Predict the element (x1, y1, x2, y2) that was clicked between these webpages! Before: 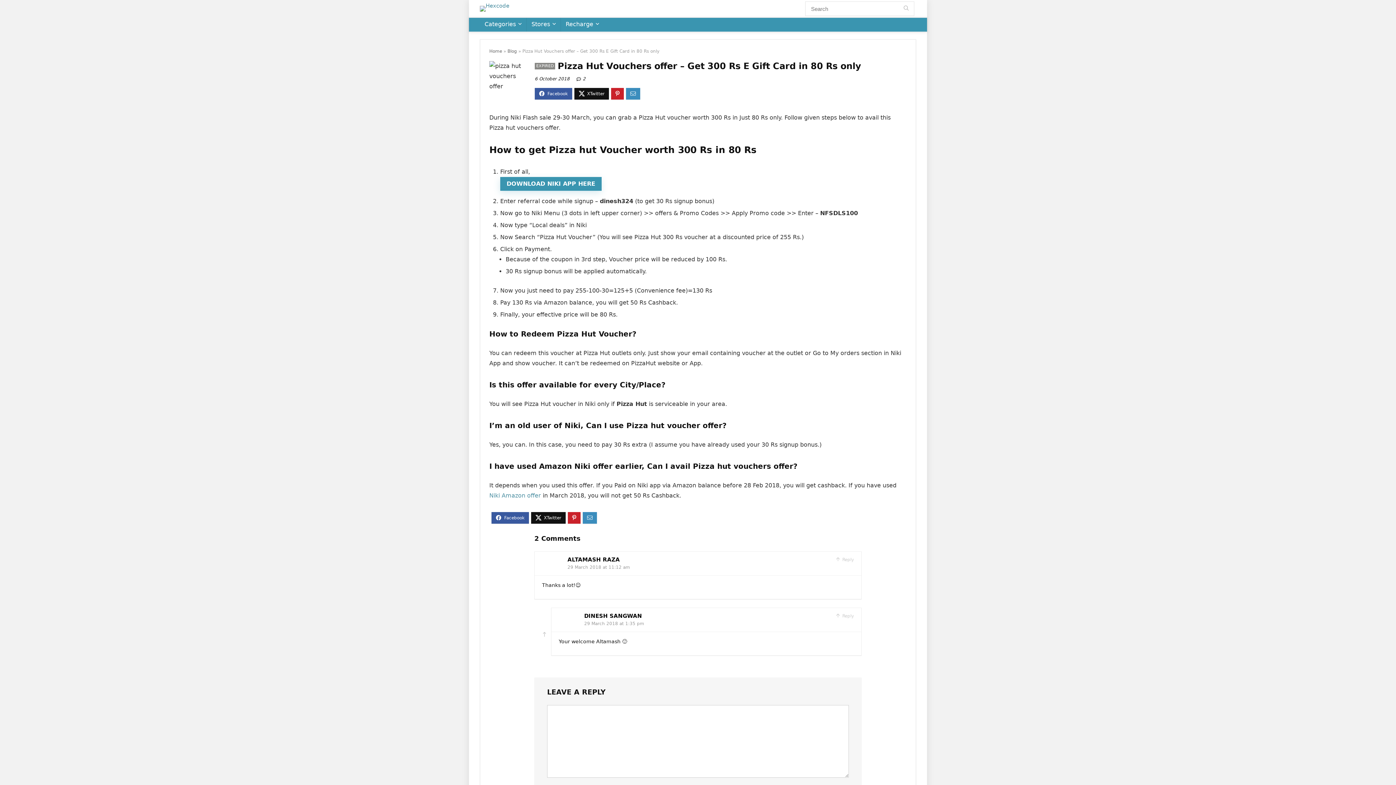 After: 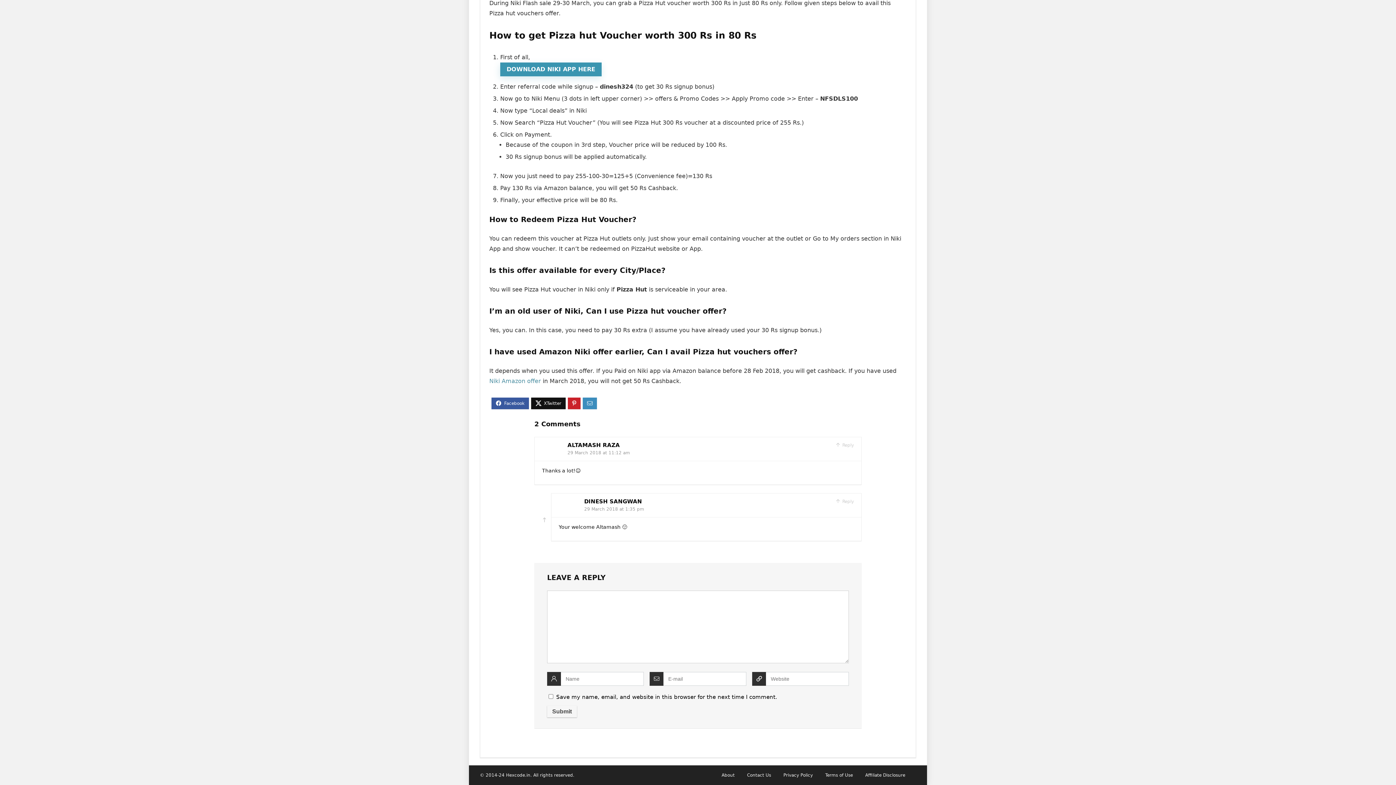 Action: label: 29 March 2018 at 11:12 am bbox: (567, 564, 630, 570)